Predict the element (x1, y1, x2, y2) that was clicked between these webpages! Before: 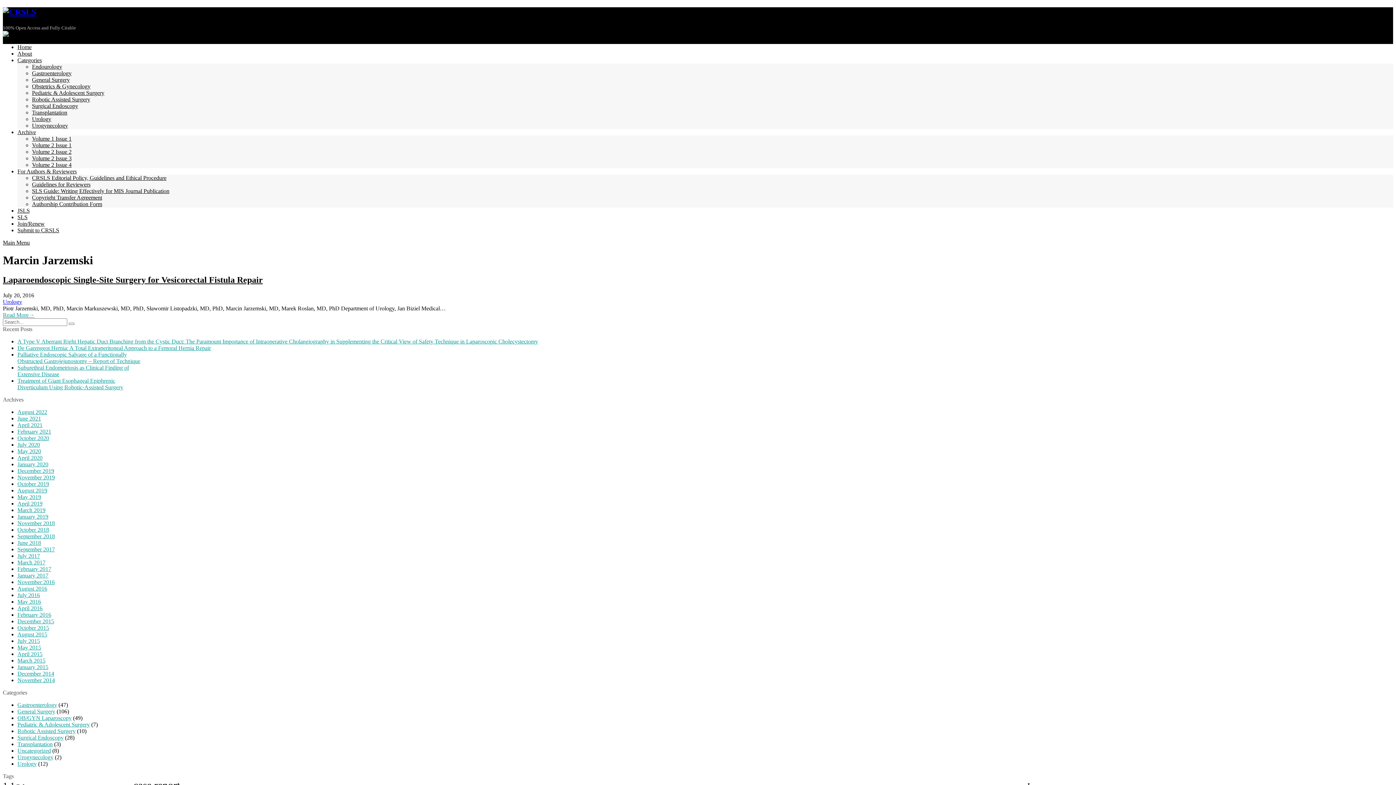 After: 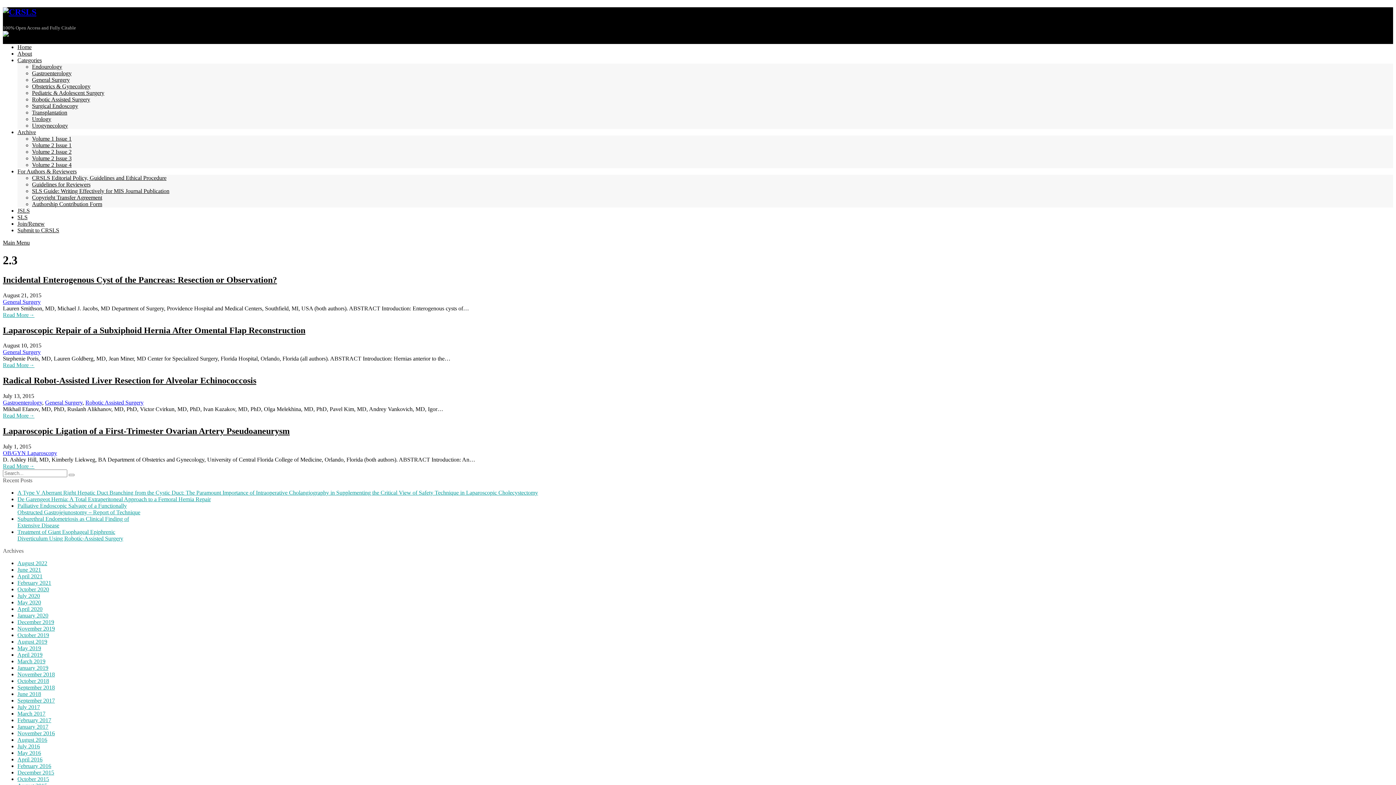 Action: bbox: (32, 155, 71, 161) label: Volume 2 Issue 3